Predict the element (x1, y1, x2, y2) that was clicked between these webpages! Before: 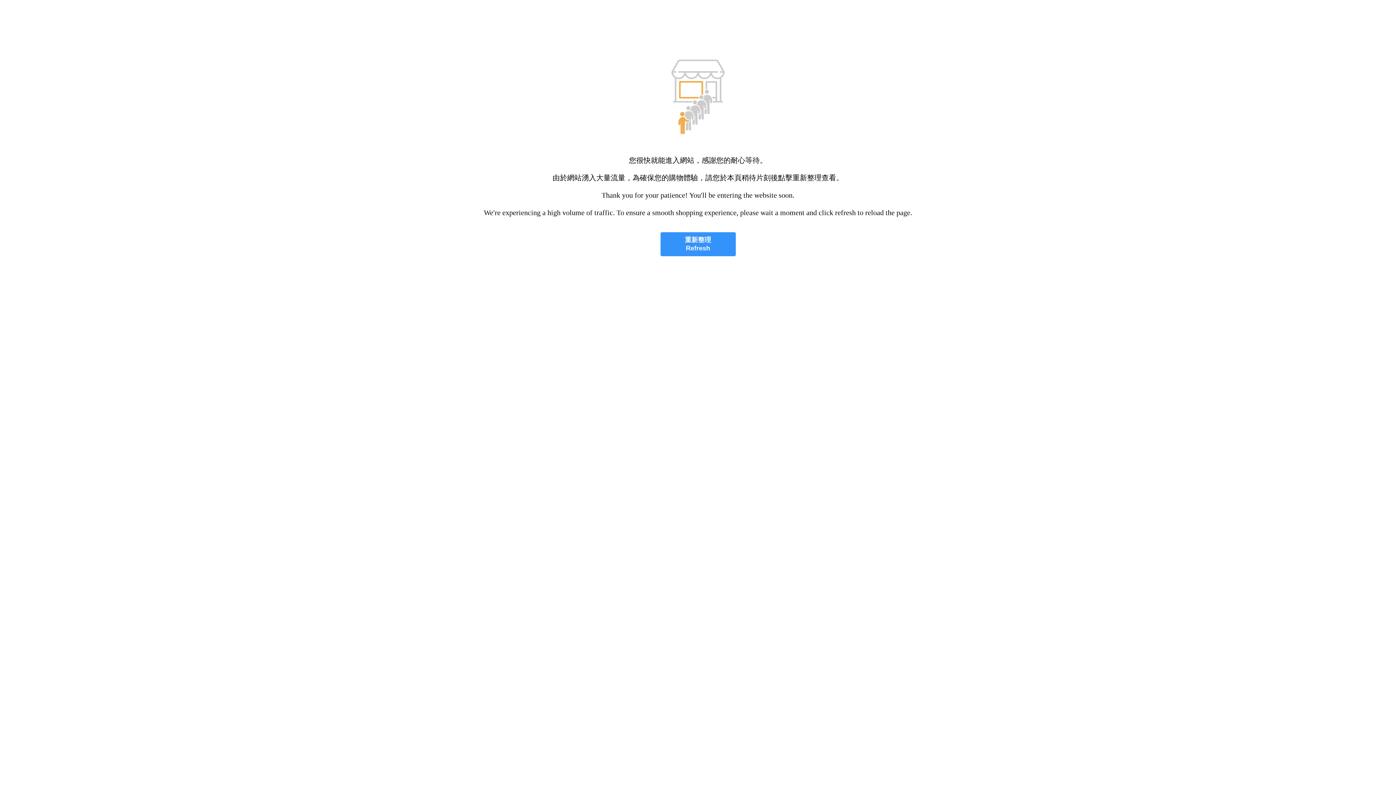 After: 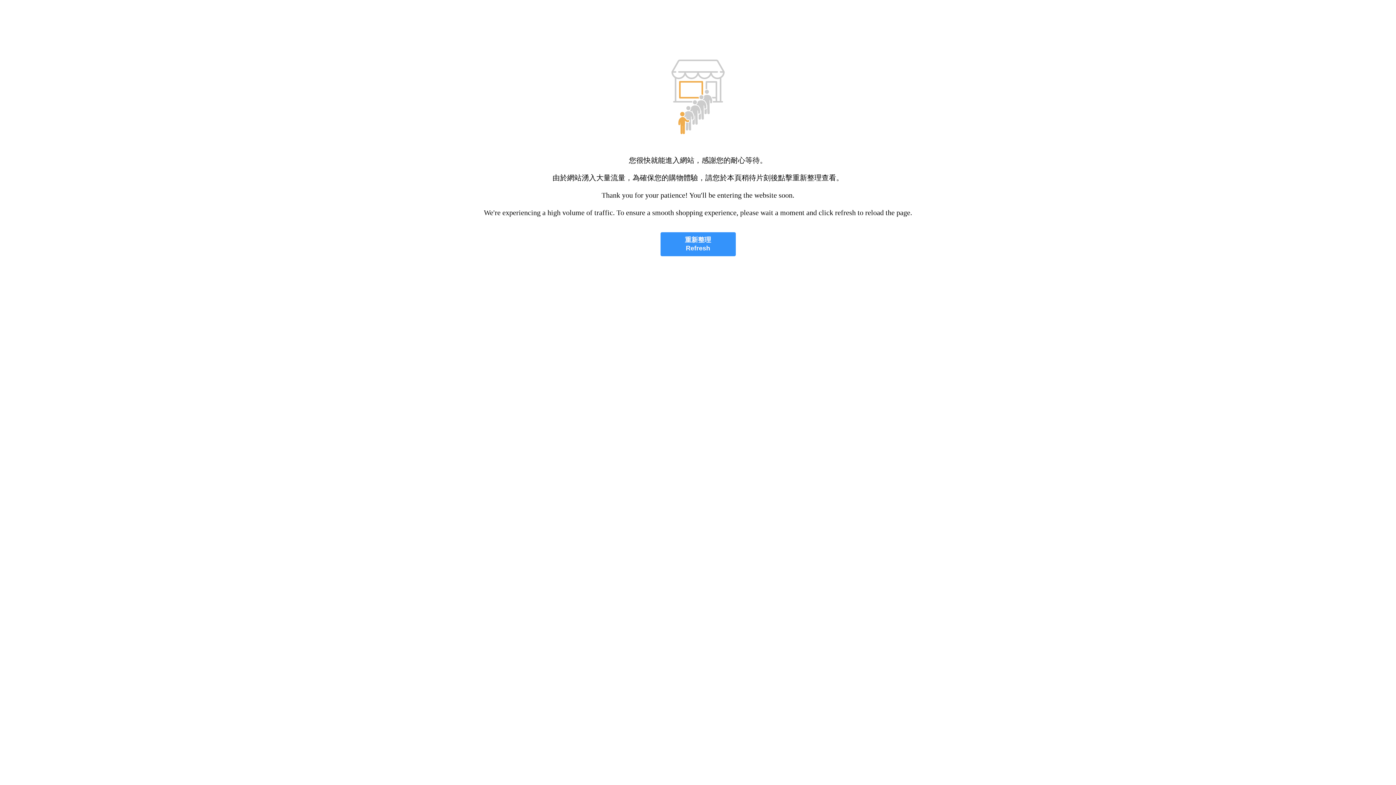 Action: label: 重新整理
Refresh bbox: (660, 232, 735, 256)